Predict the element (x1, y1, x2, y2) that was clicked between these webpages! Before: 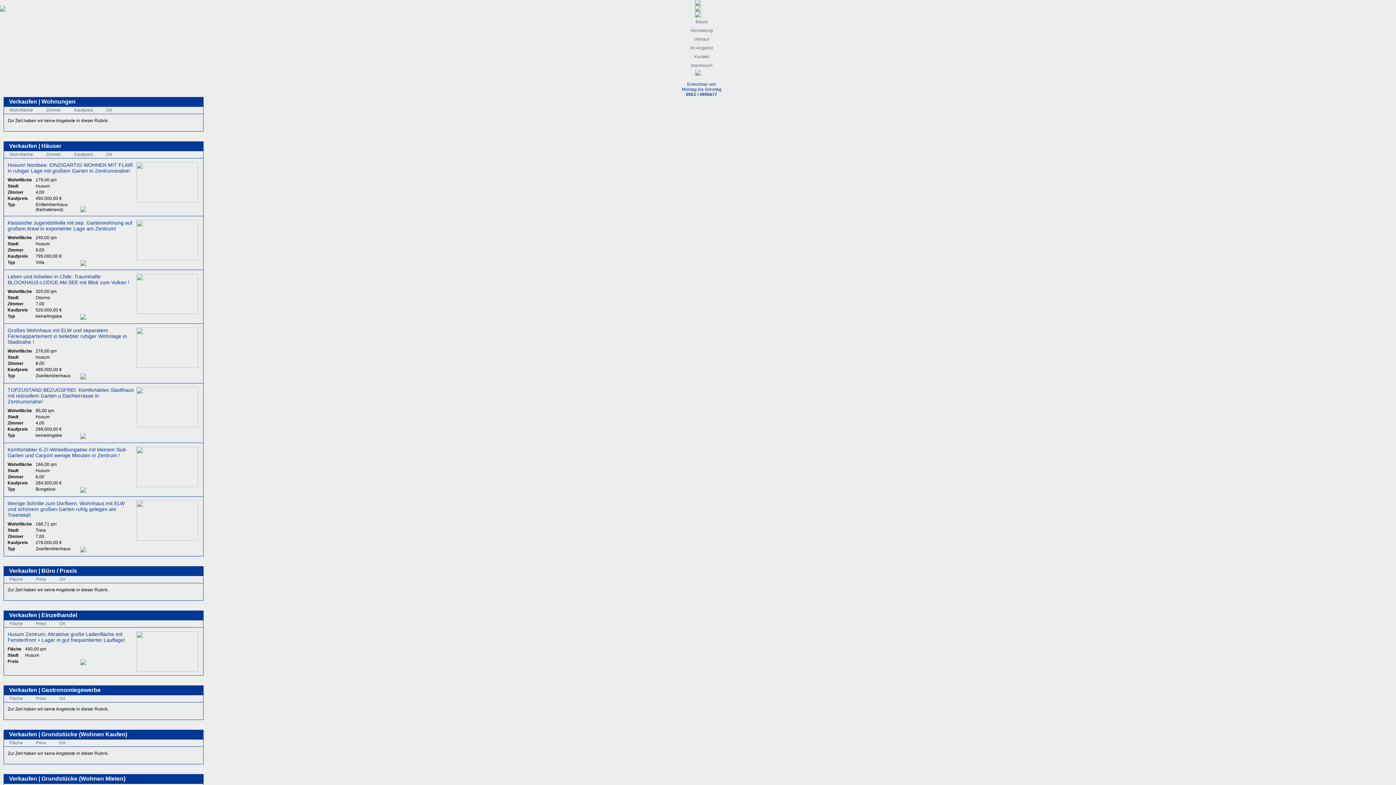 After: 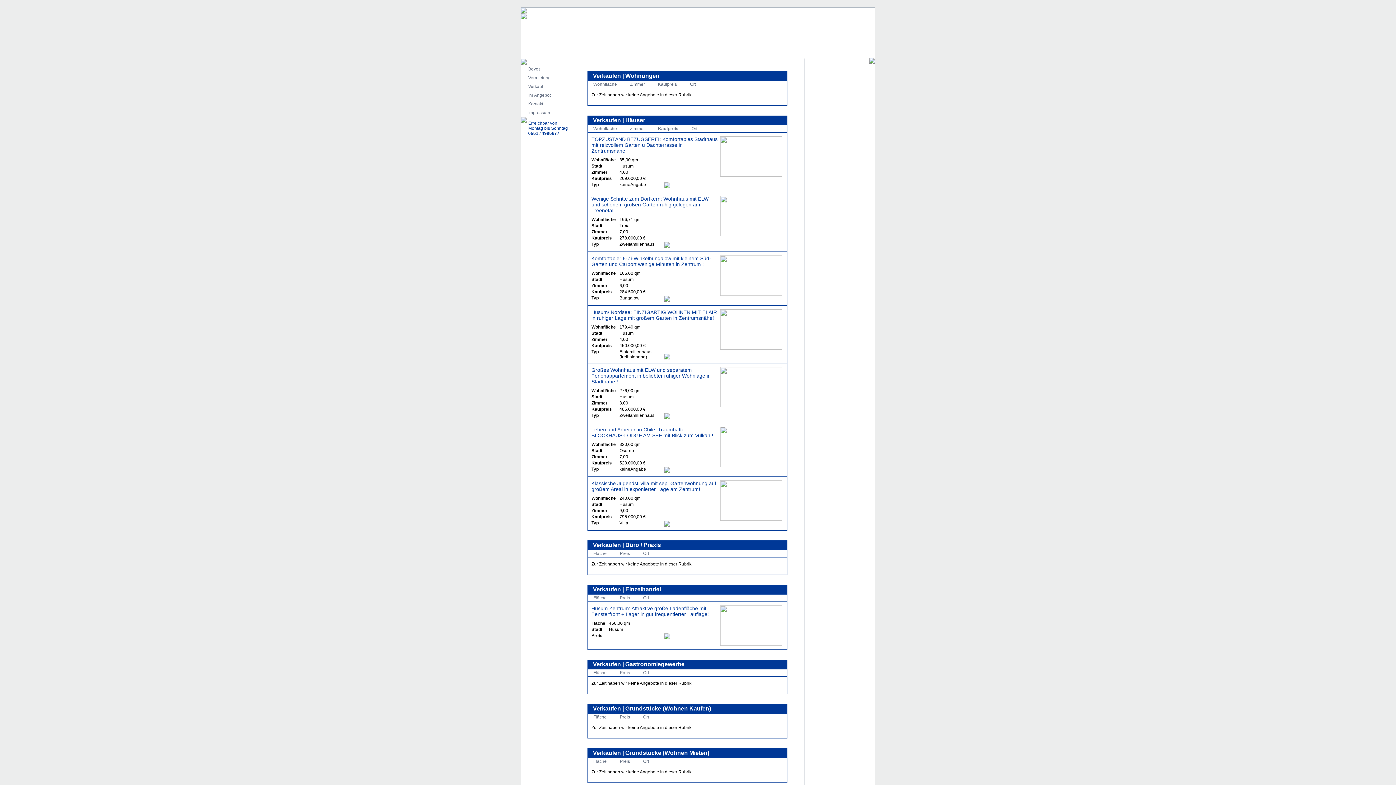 Action: label: Kaufpreis bbox: (74, 152, 99, 157)